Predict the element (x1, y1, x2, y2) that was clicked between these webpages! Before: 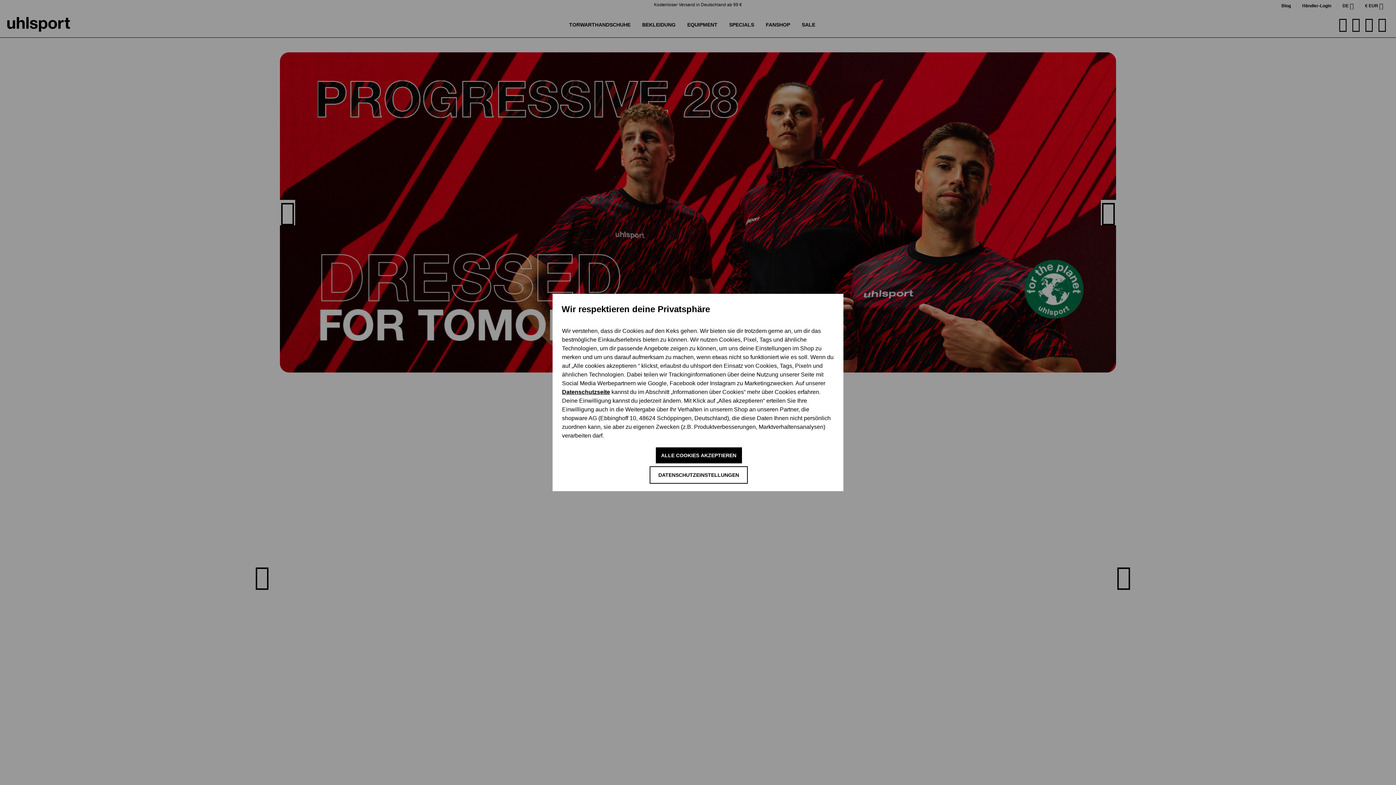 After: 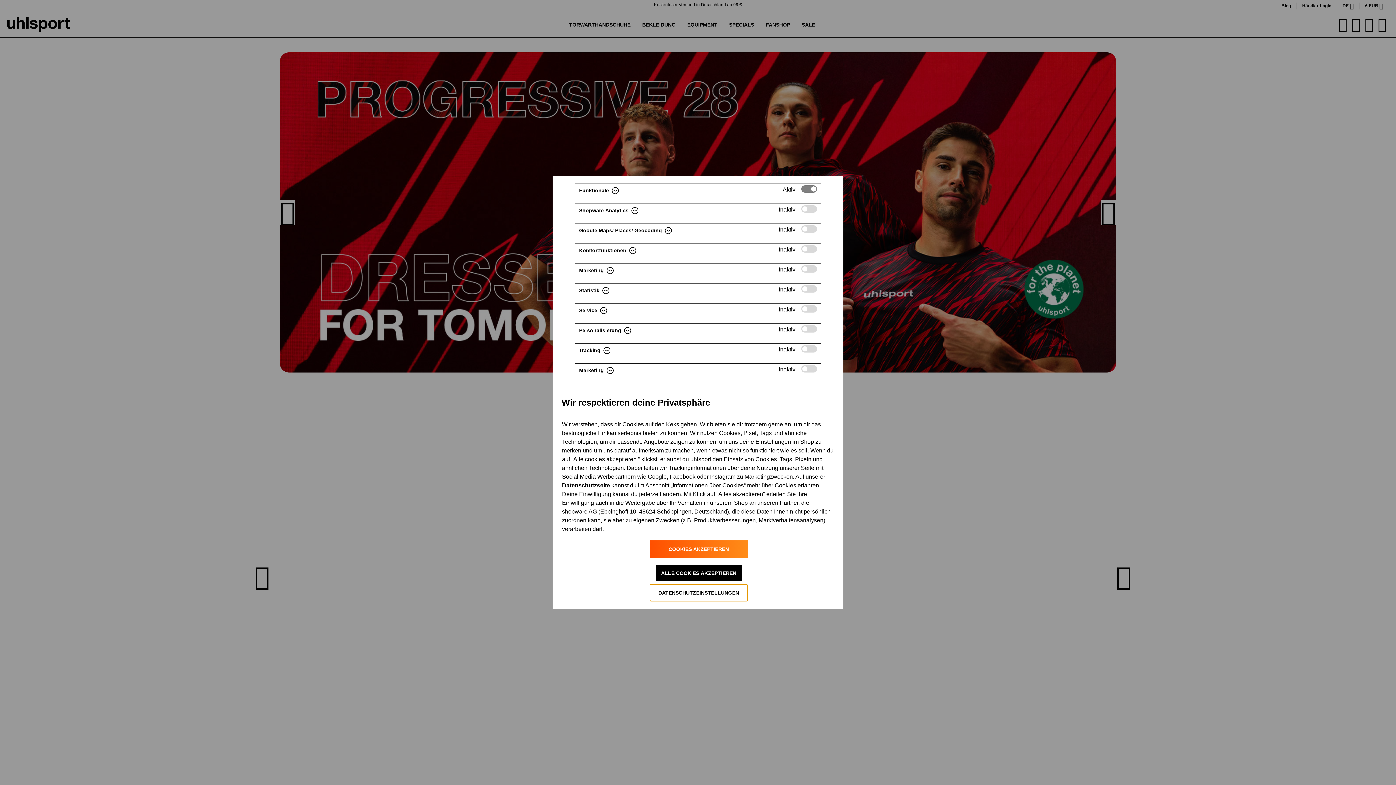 Action: bbox: (649, 466, 748, 483) label: DATENSCHUTZEINSTELLUNGEN